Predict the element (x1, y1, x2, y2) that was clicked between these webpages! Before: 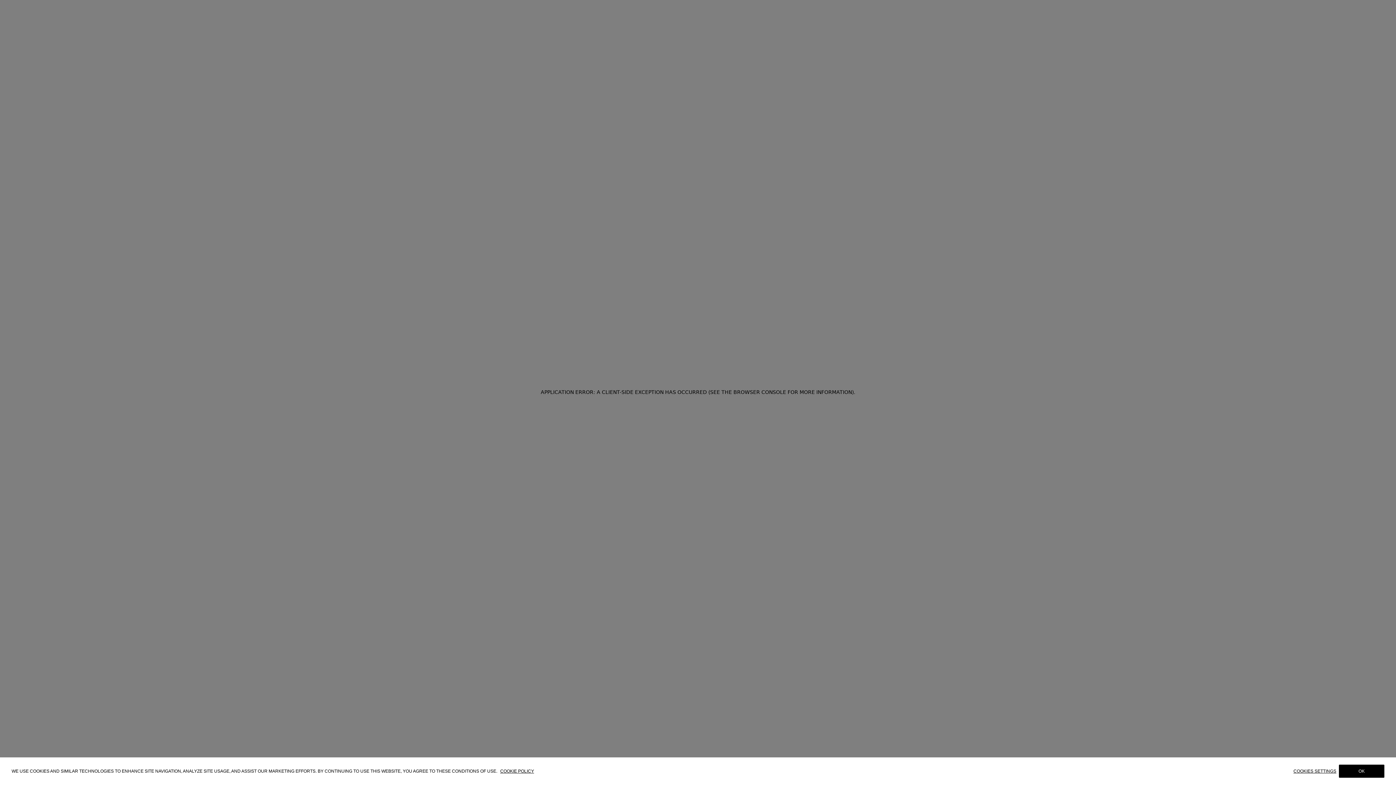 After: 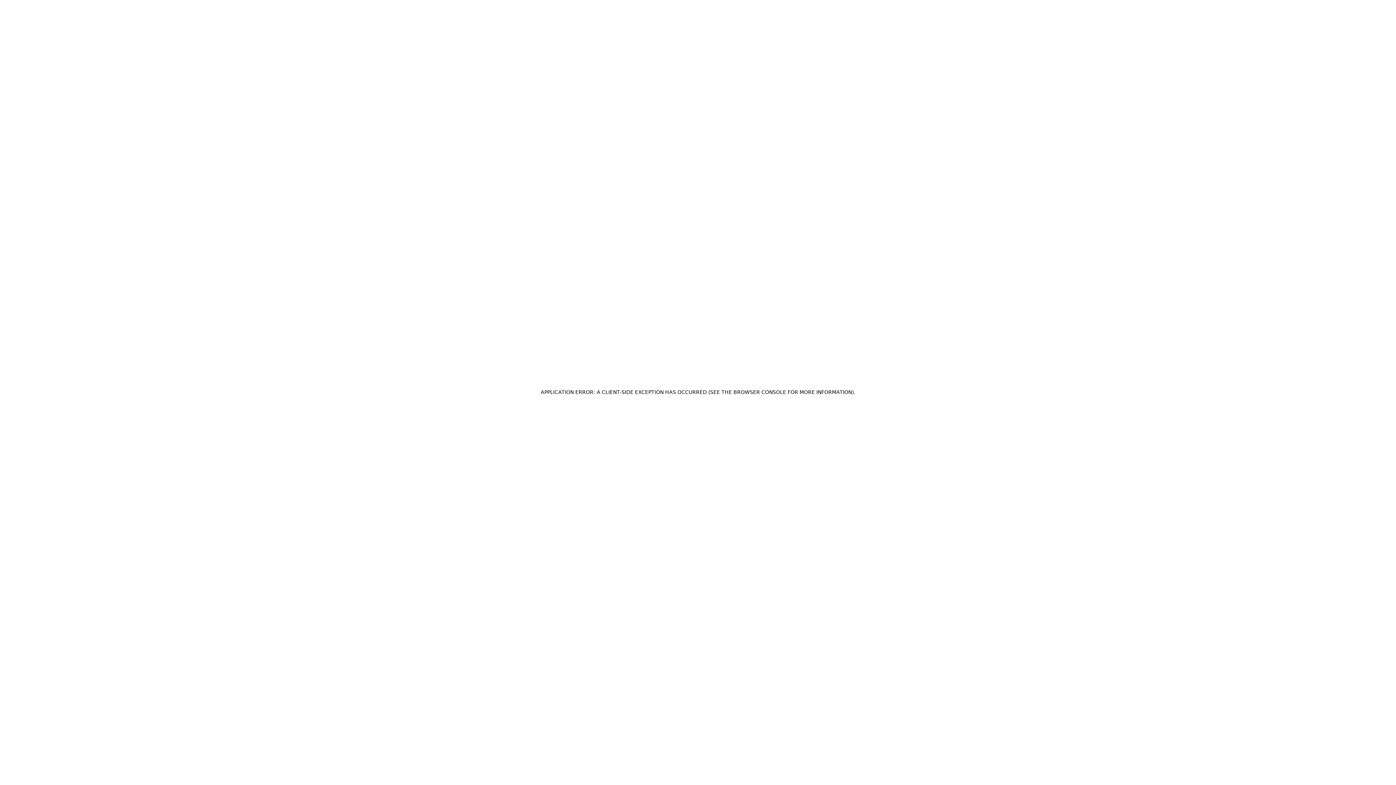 Action: bbox: (1339, 769, 1384, 782) label: OK